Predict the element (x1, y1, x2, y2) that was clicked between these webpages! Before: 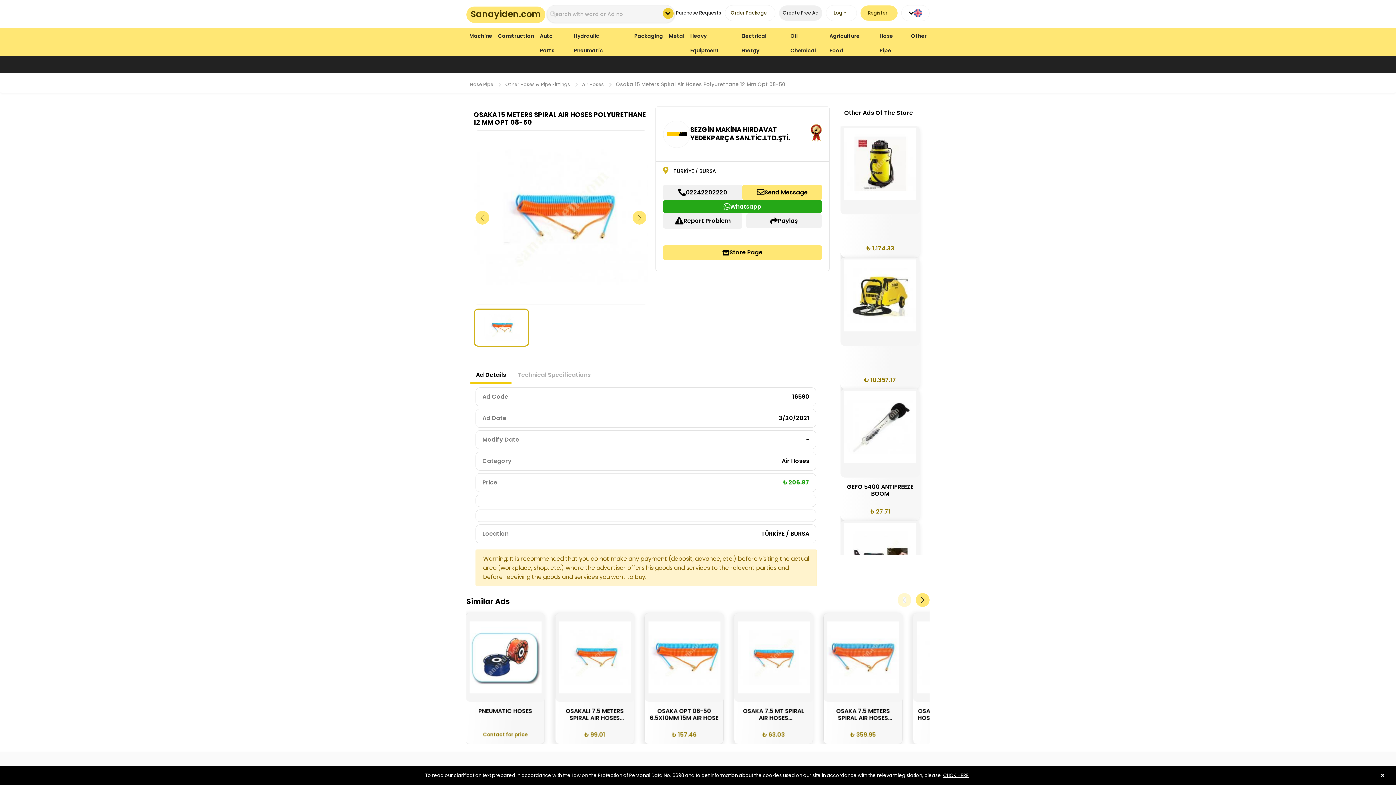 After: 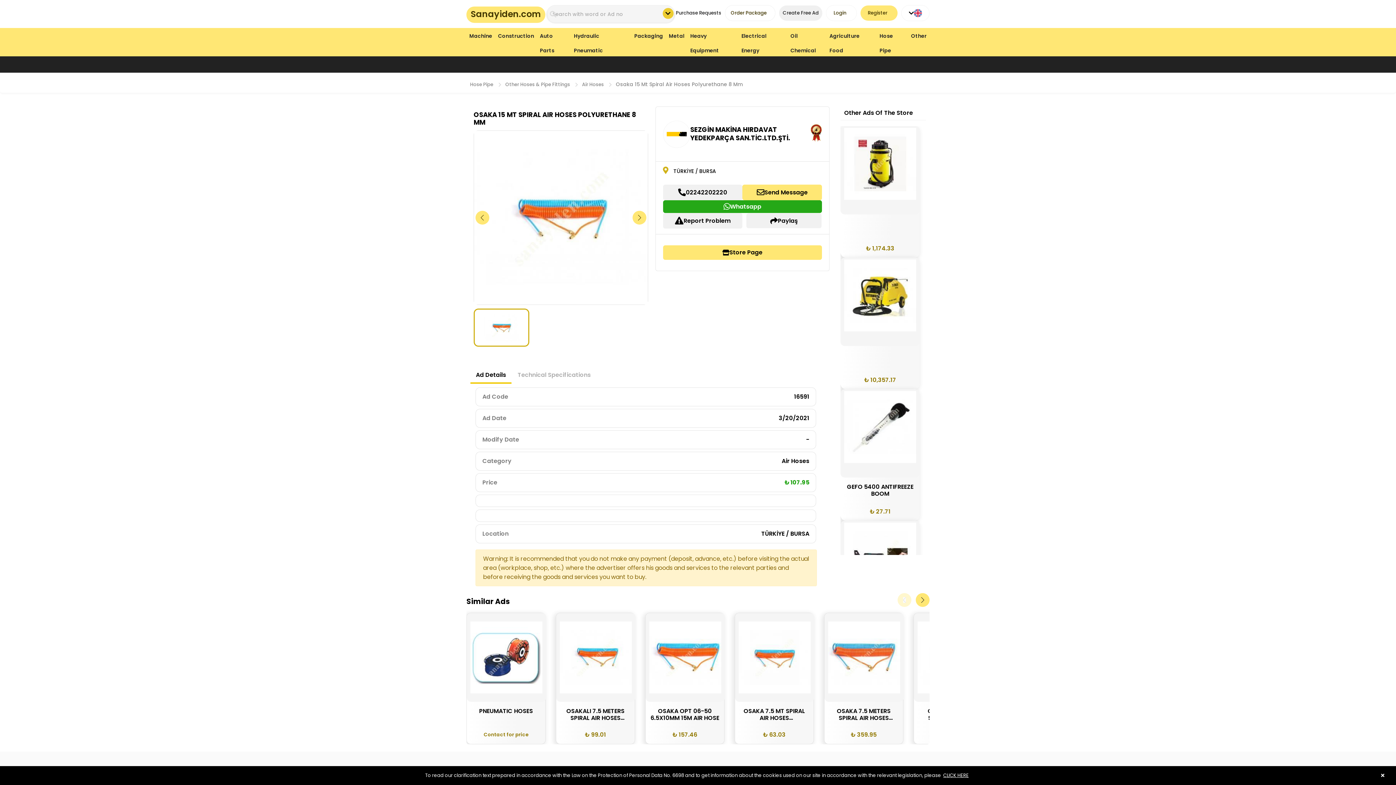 Action: bbox: (440, 613, 519, 721) label: OSAKA 15 MT SPIRAL AIR HOSES POLYURETHANE 8 MM

₺ 107.95